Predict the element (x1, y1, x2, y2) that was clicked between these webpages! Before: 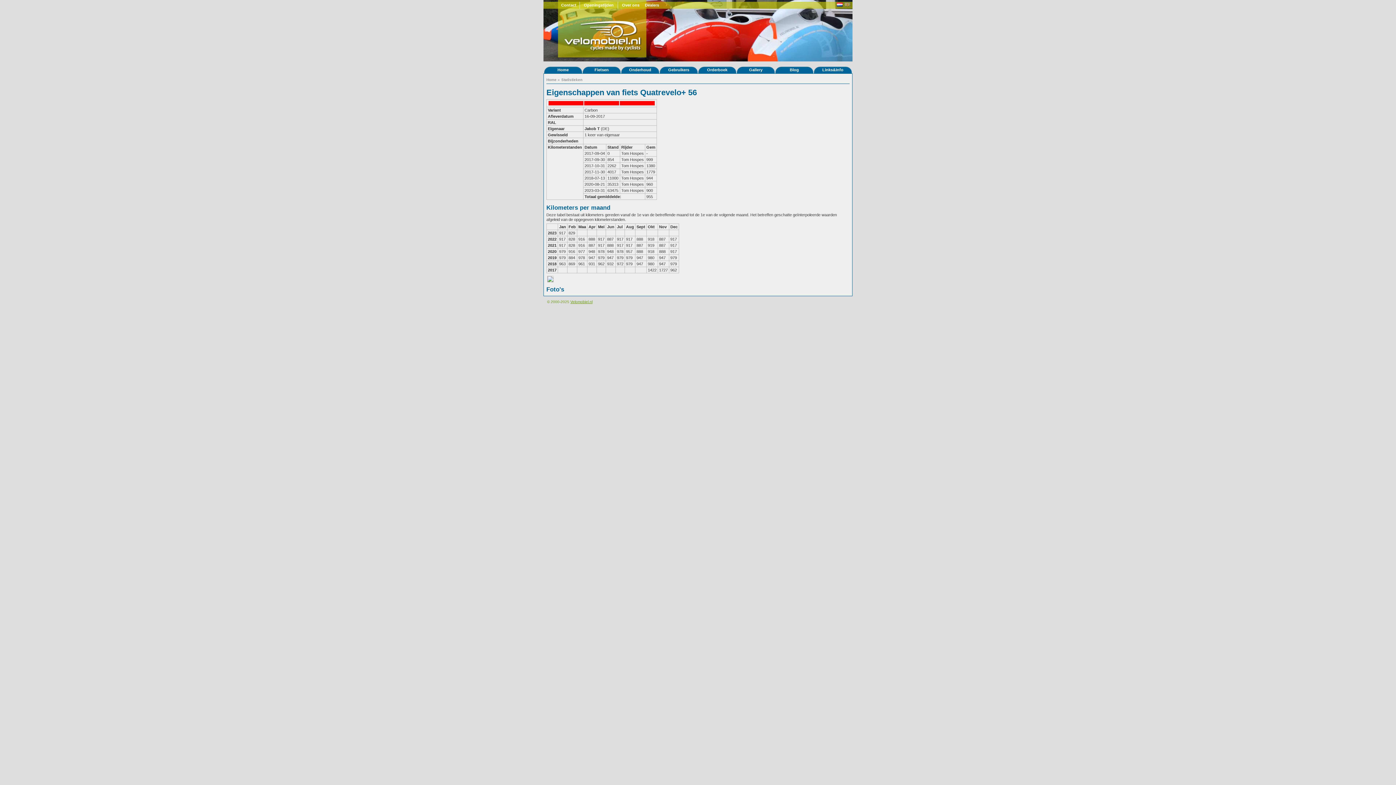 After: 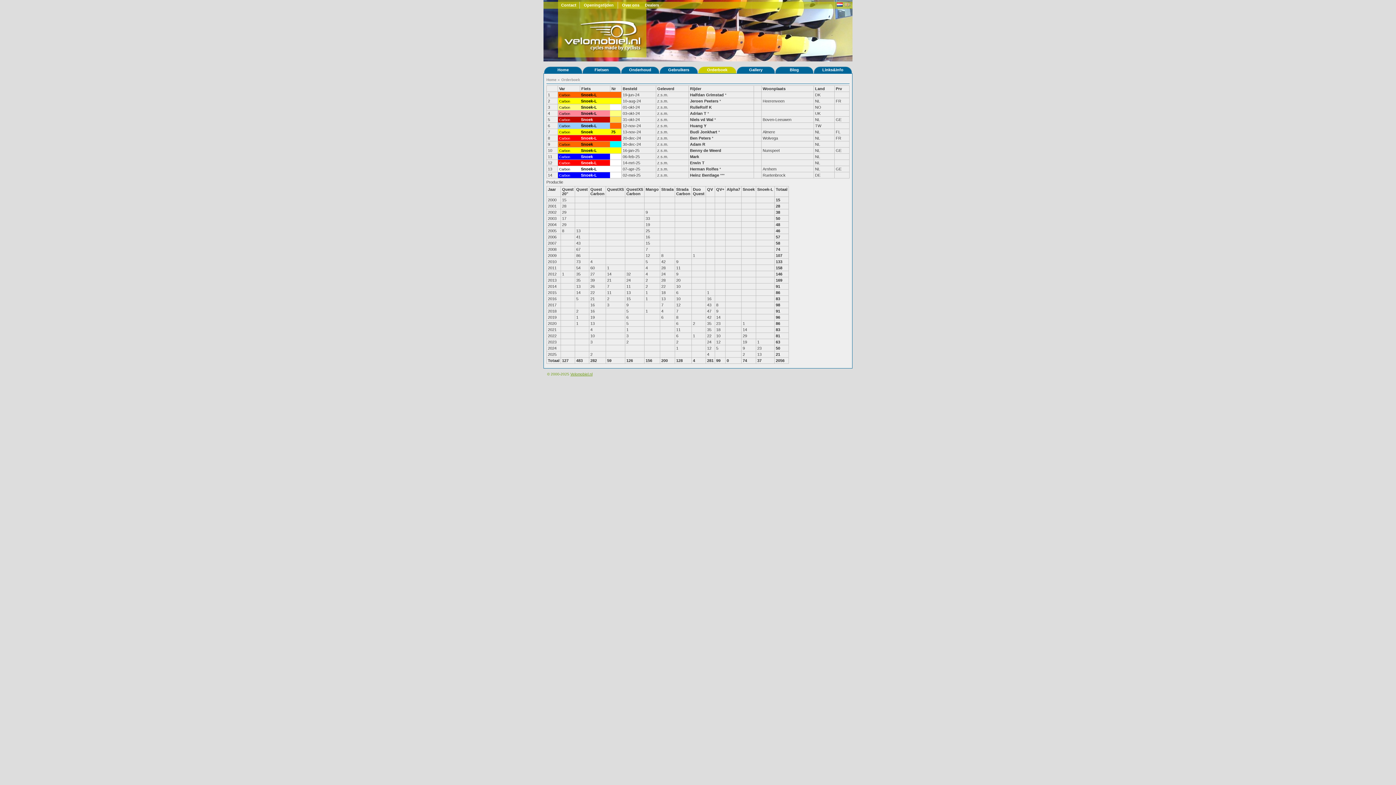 Action: label: Orderboek bbox: (698, 66, 736, 73)